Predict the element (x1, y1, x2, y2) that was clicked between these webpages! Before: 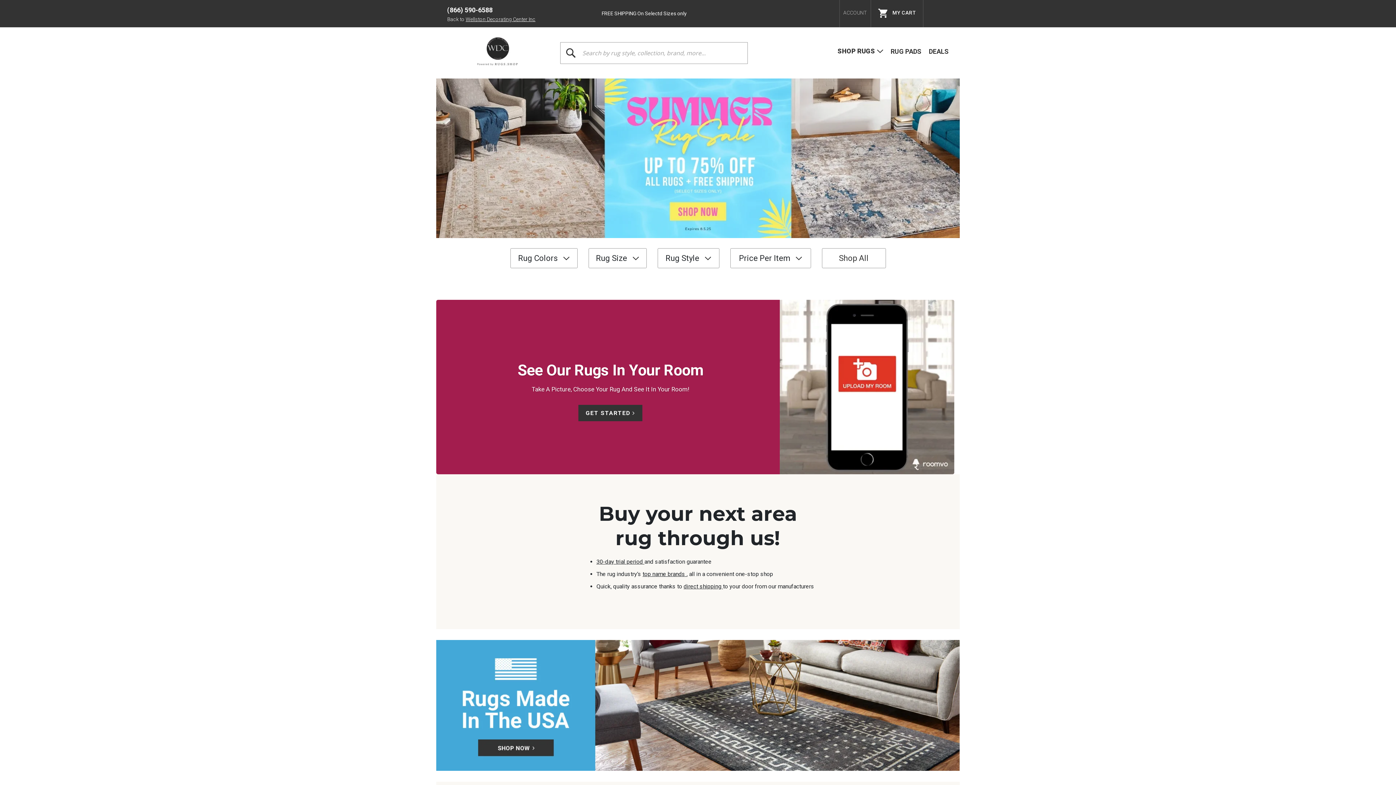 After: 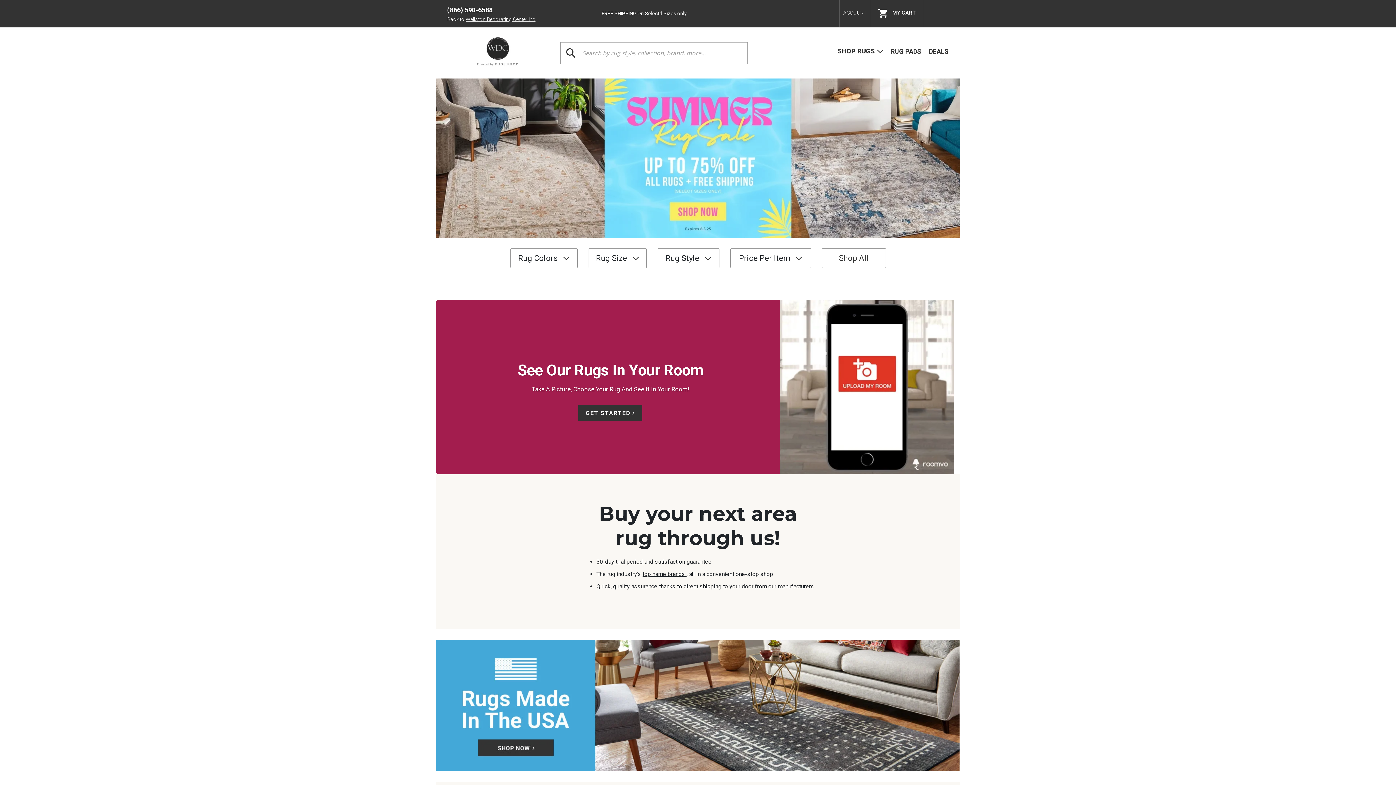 Action: bbox: (447, 6, 492, 13) label: (866) 590-6588